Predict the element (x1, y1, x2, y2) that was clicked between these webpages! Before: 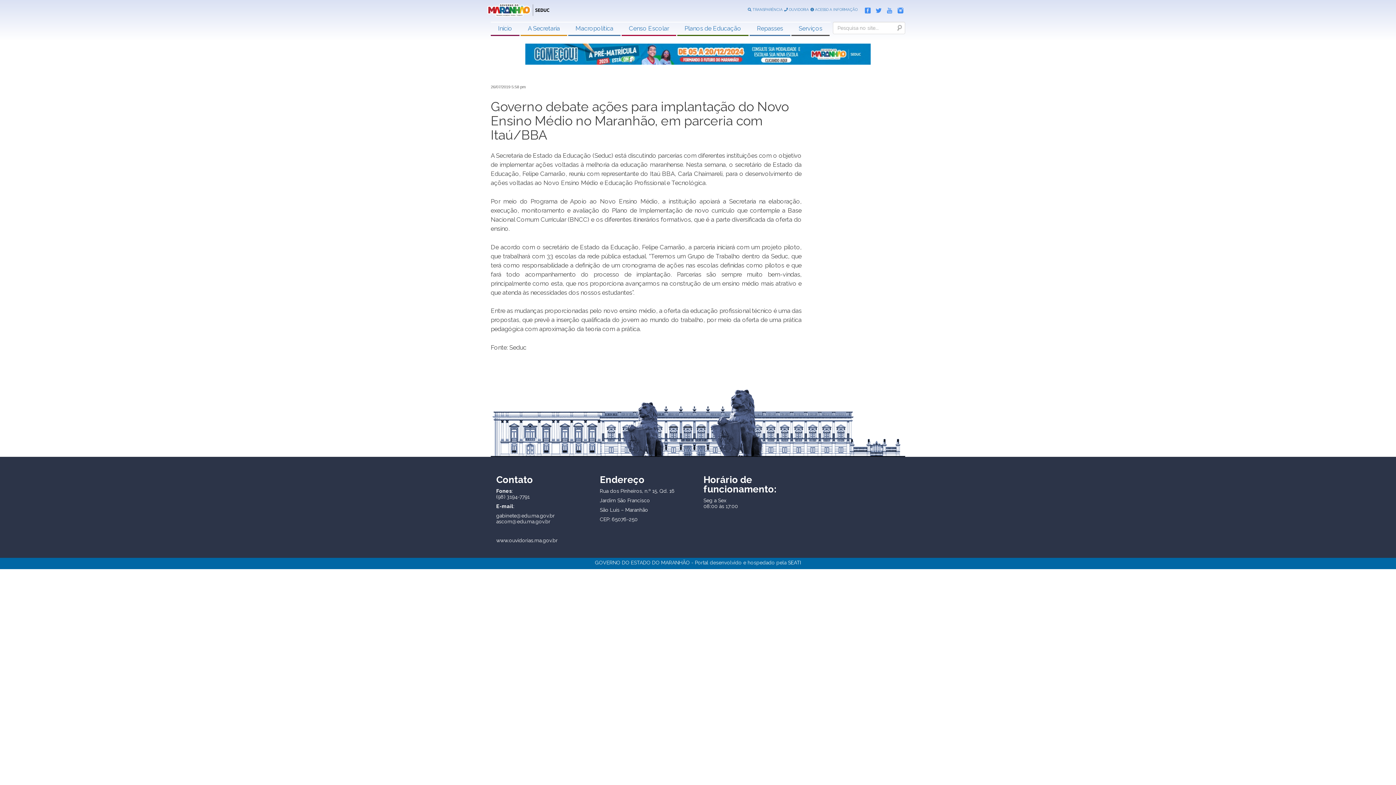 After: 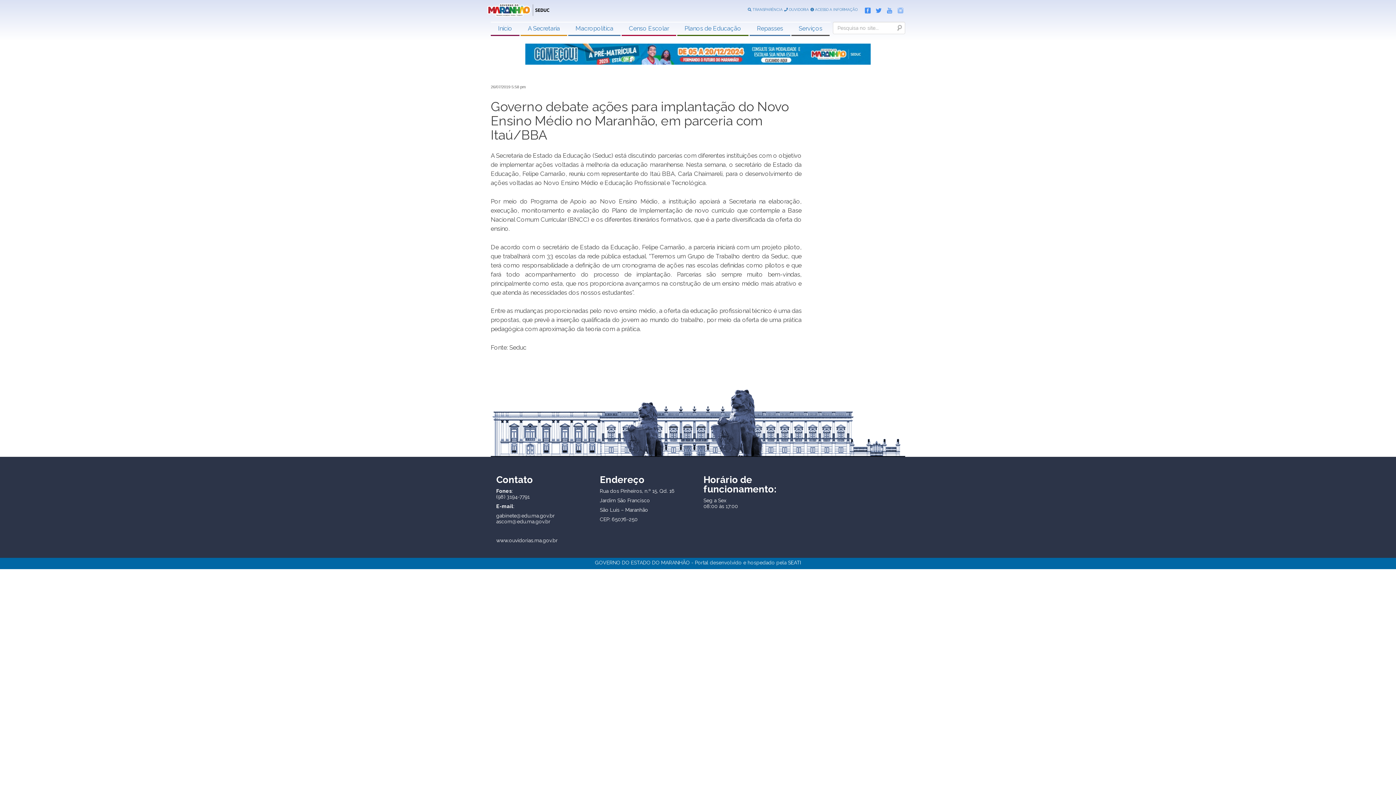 Action: bbox: (894, 6, 903, 12)